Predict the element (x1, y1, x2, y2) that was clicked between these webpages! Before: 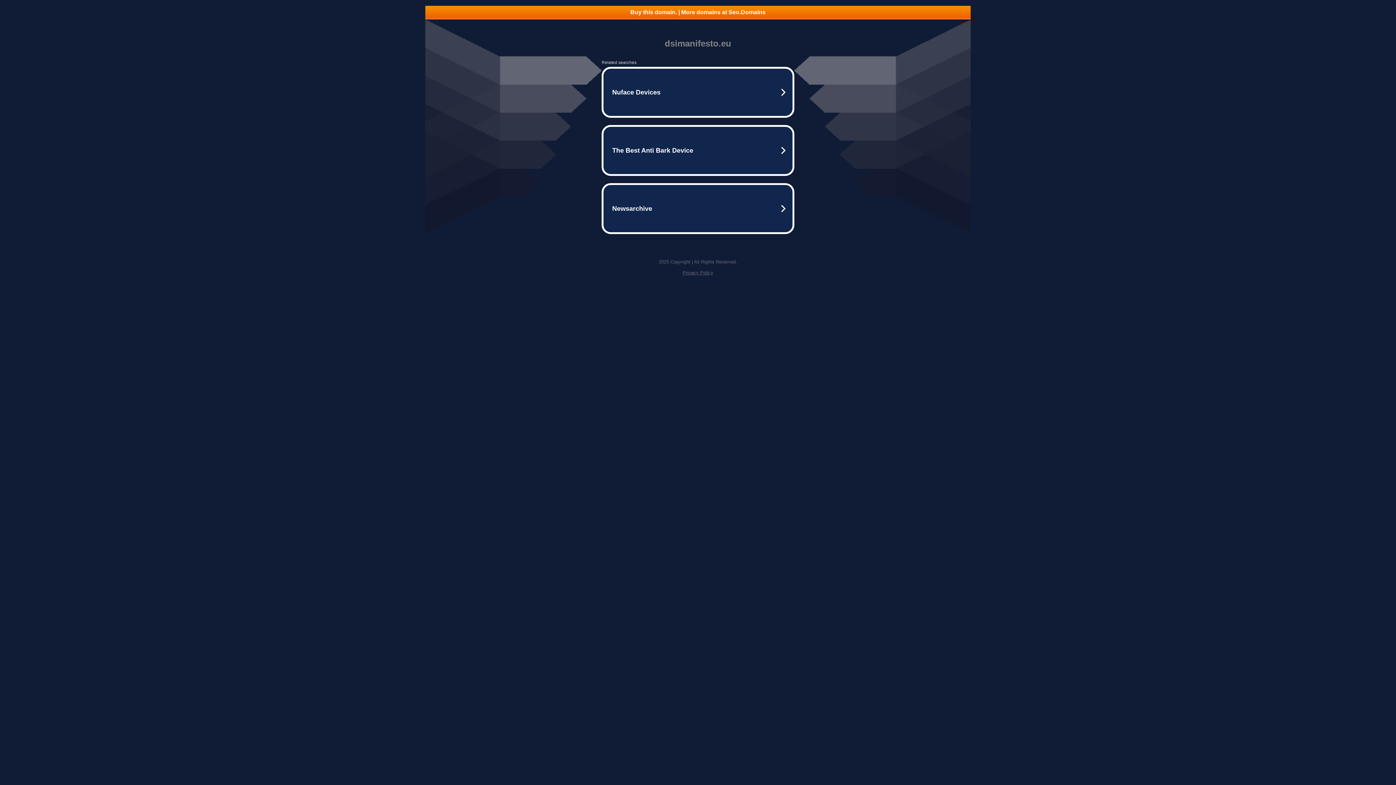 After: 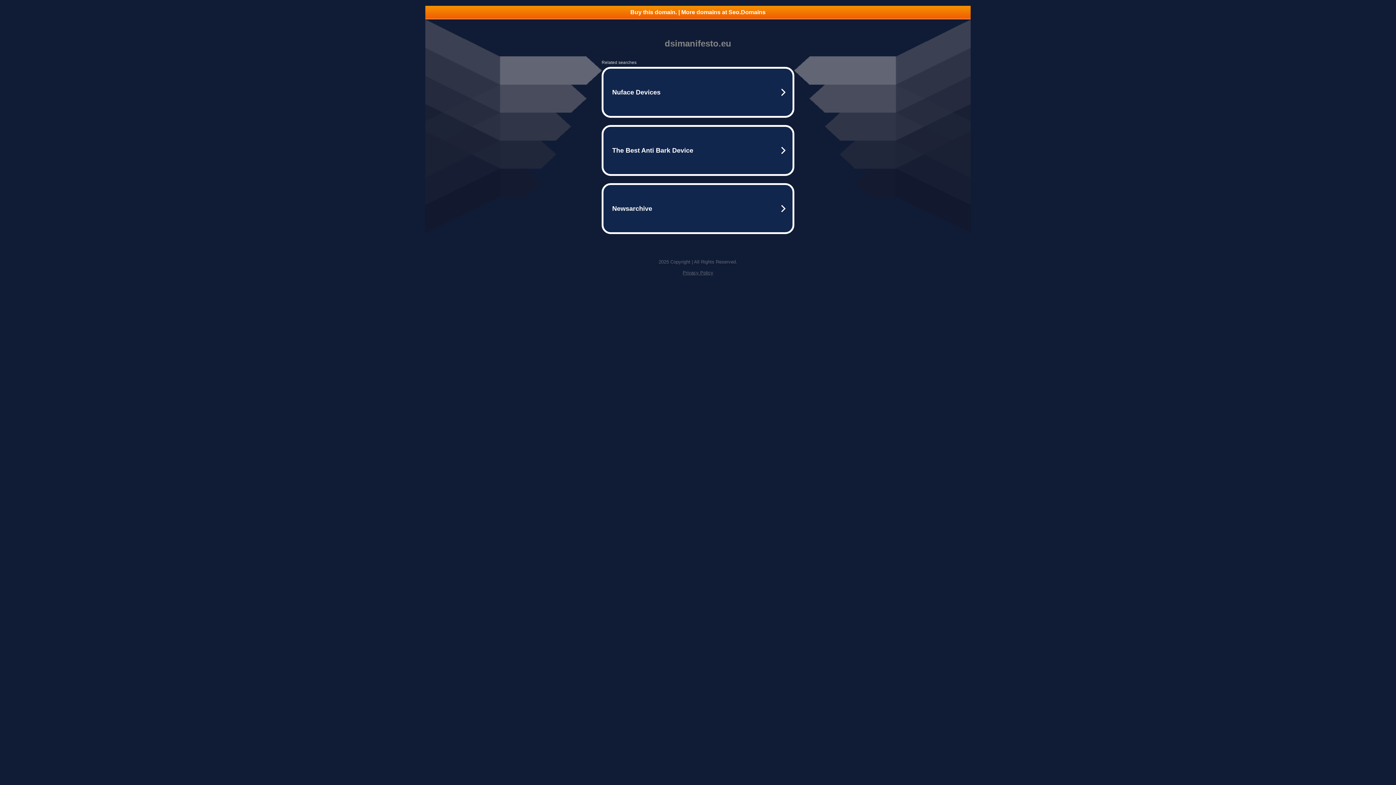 Action: label: Privacy Policy bbox: (682, 270, 713, 275)